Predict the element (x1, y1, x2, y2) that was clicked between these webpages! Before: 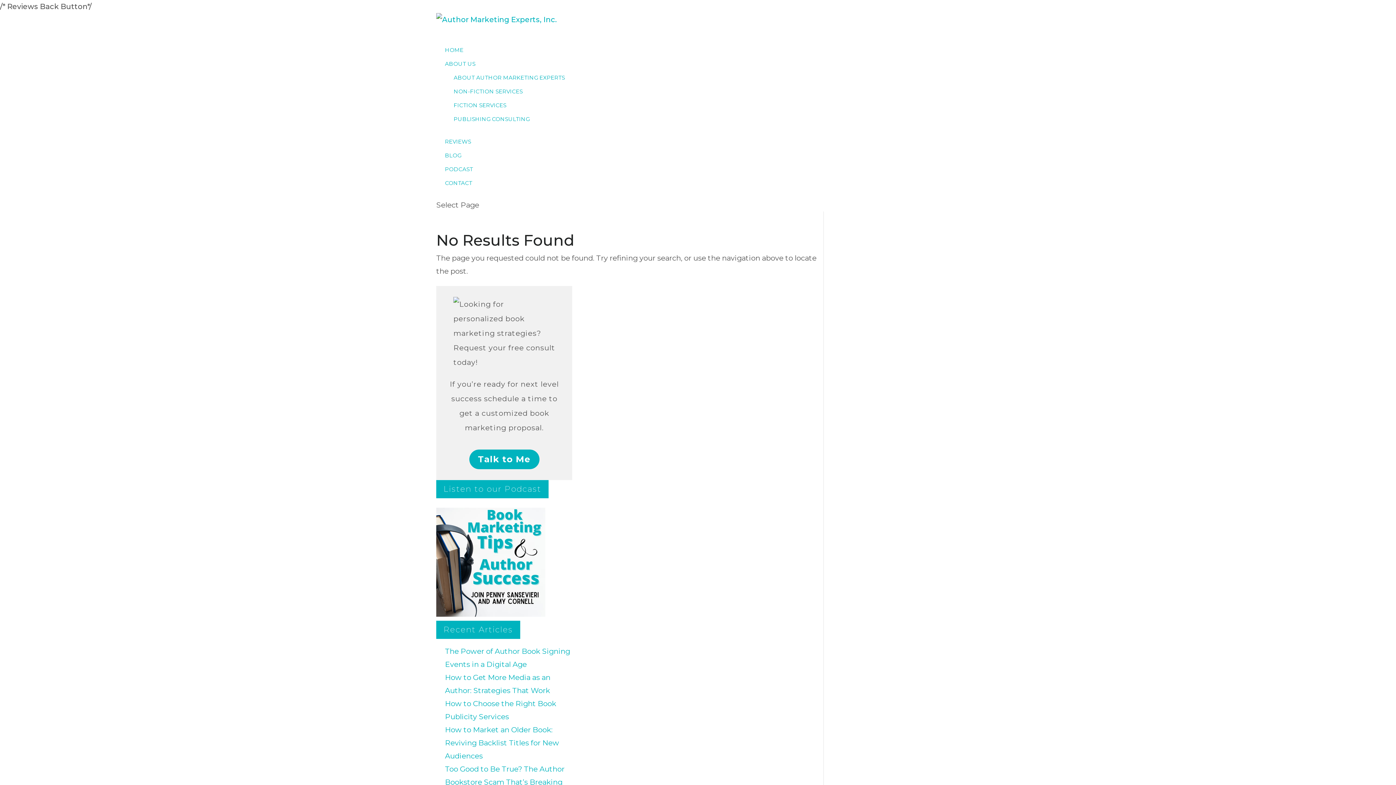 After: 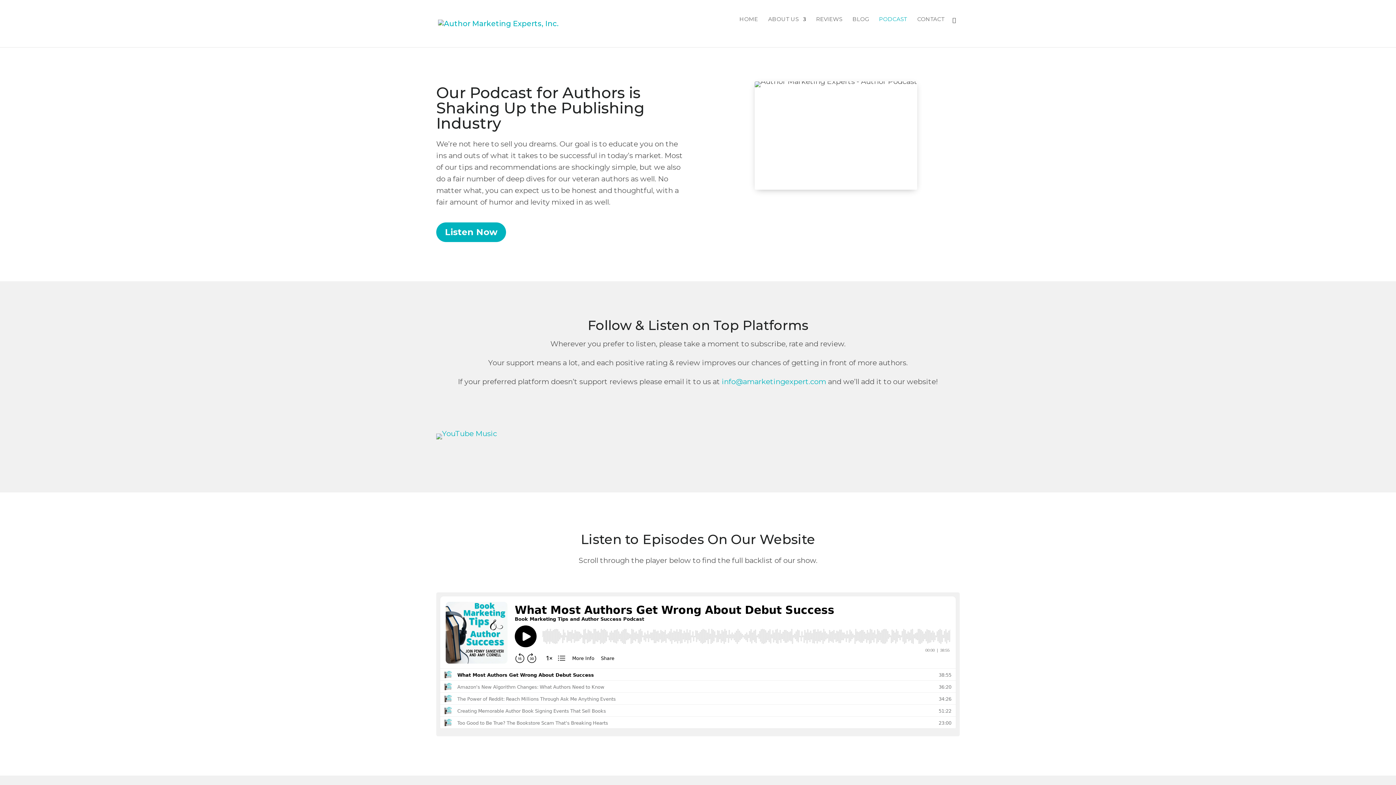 Action: bbox: (443, 484, 541, 494) label: Listen to our Podcast